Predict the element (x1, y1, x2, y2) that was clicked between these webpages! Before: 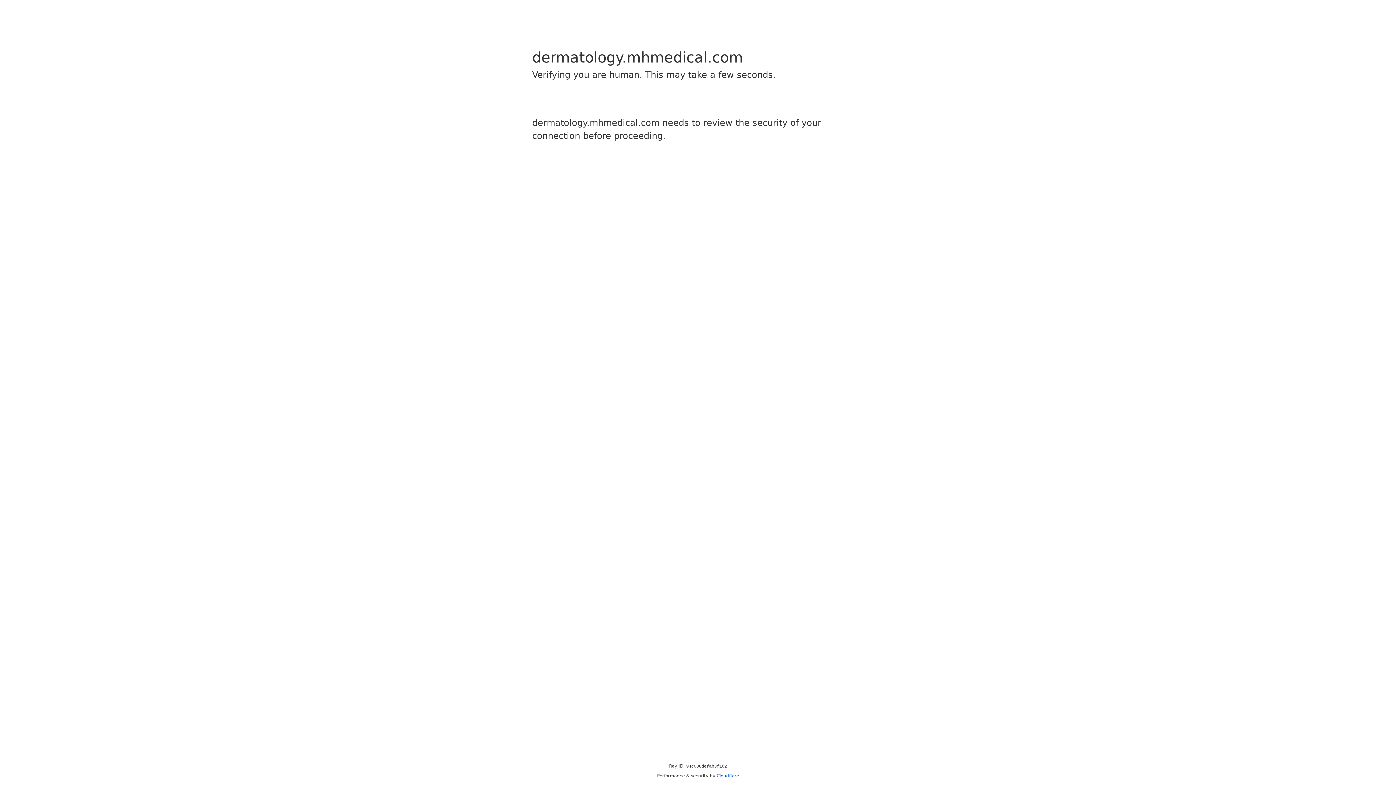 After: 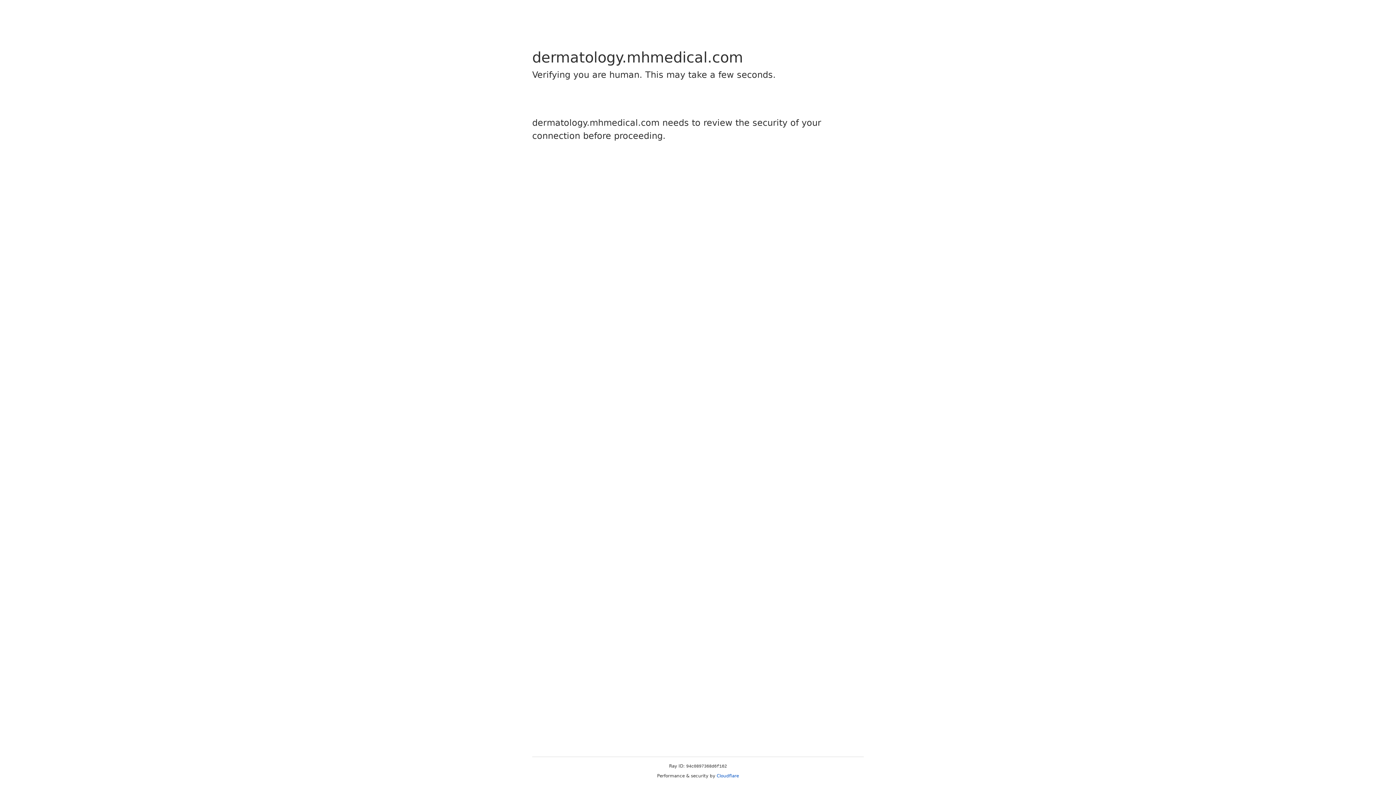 Action: label: Cloudflare bbox: (716, 773, 739, 778)